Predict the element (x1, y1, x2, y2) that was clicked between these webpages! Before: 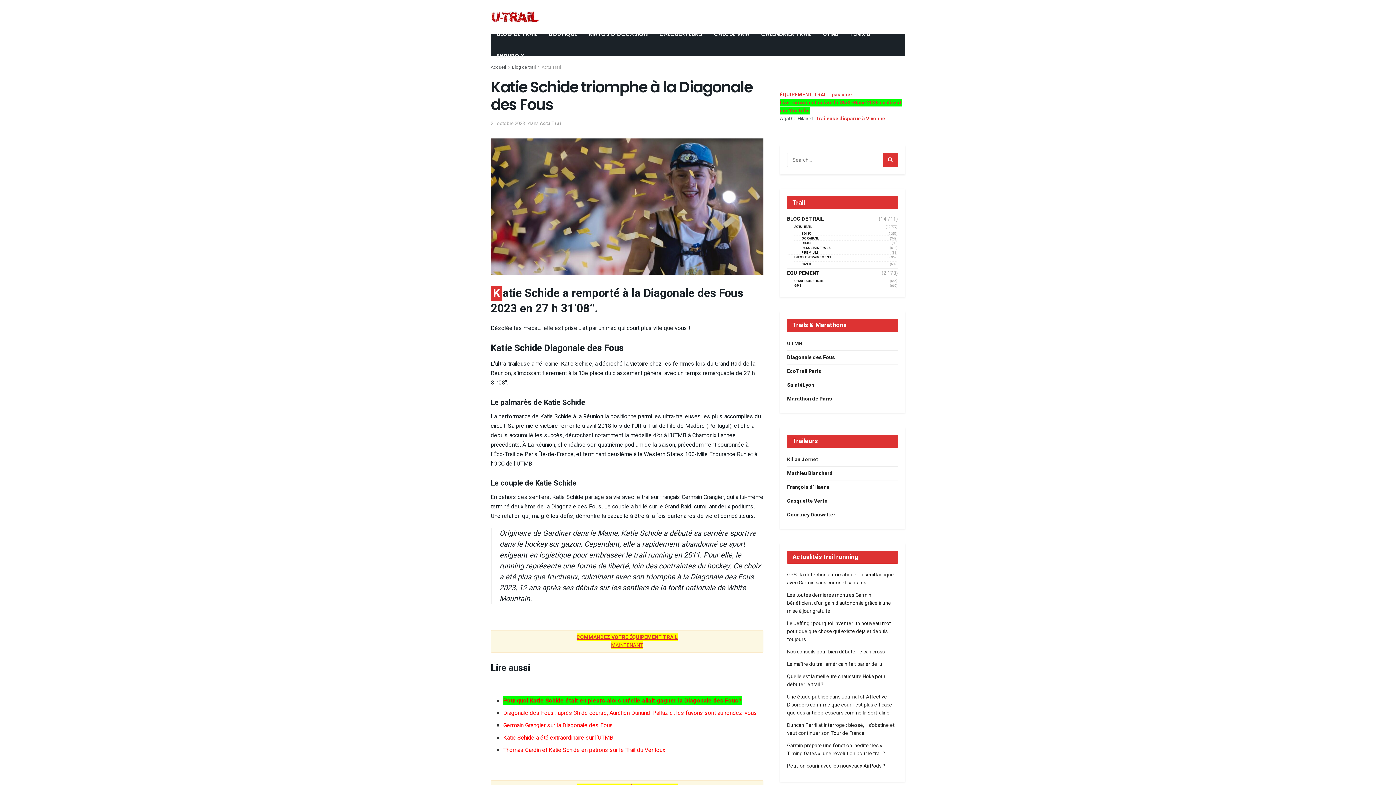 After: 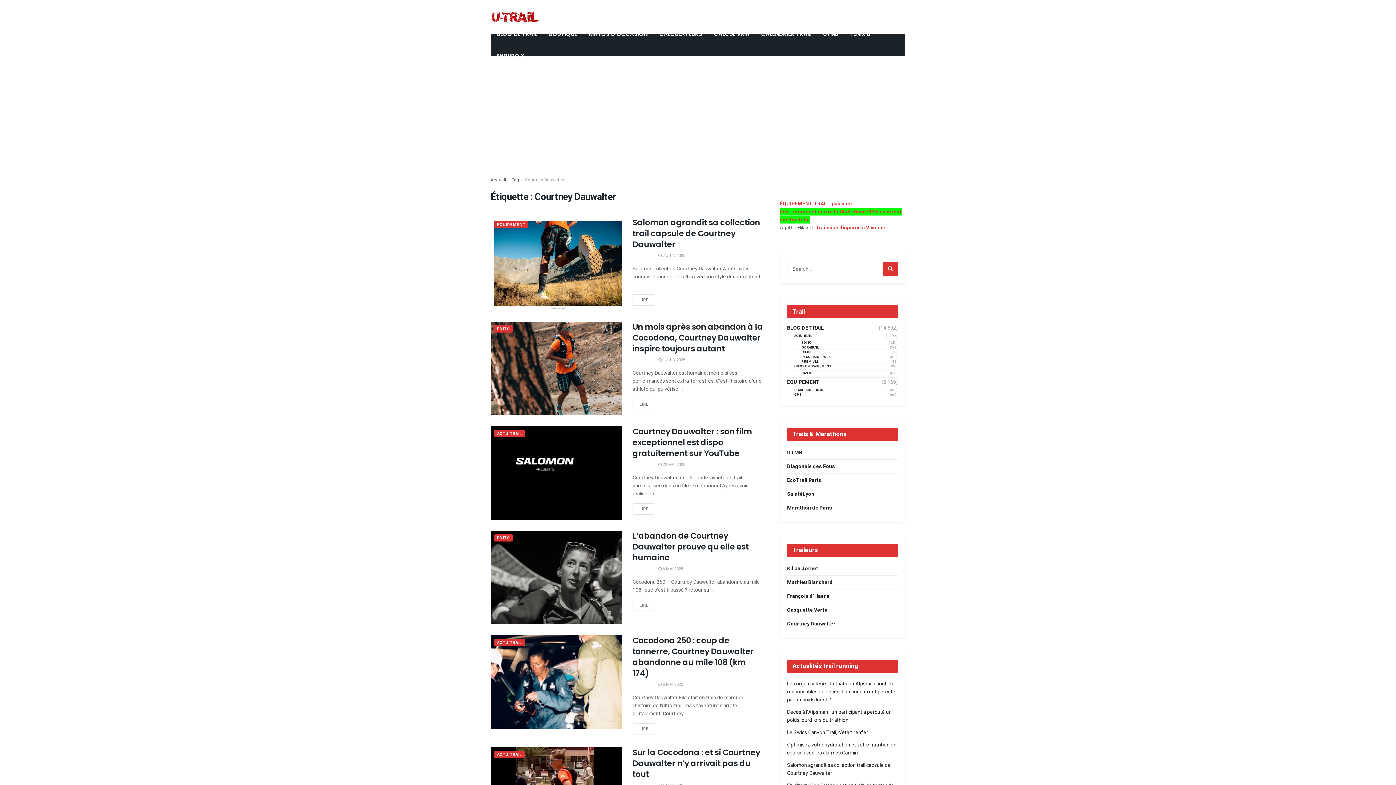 Action: bbox: (787, 510, 835, 519) label: Courtney Dauwalter